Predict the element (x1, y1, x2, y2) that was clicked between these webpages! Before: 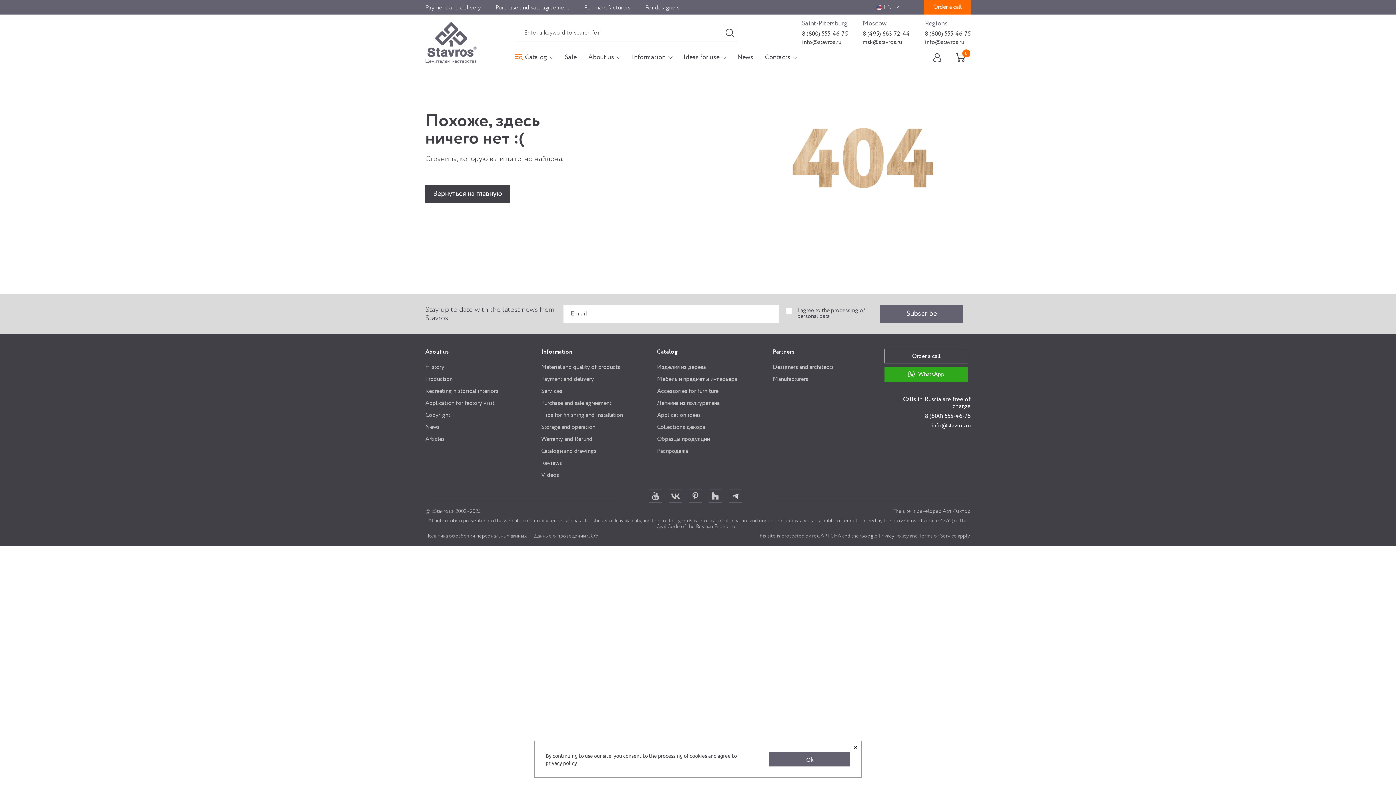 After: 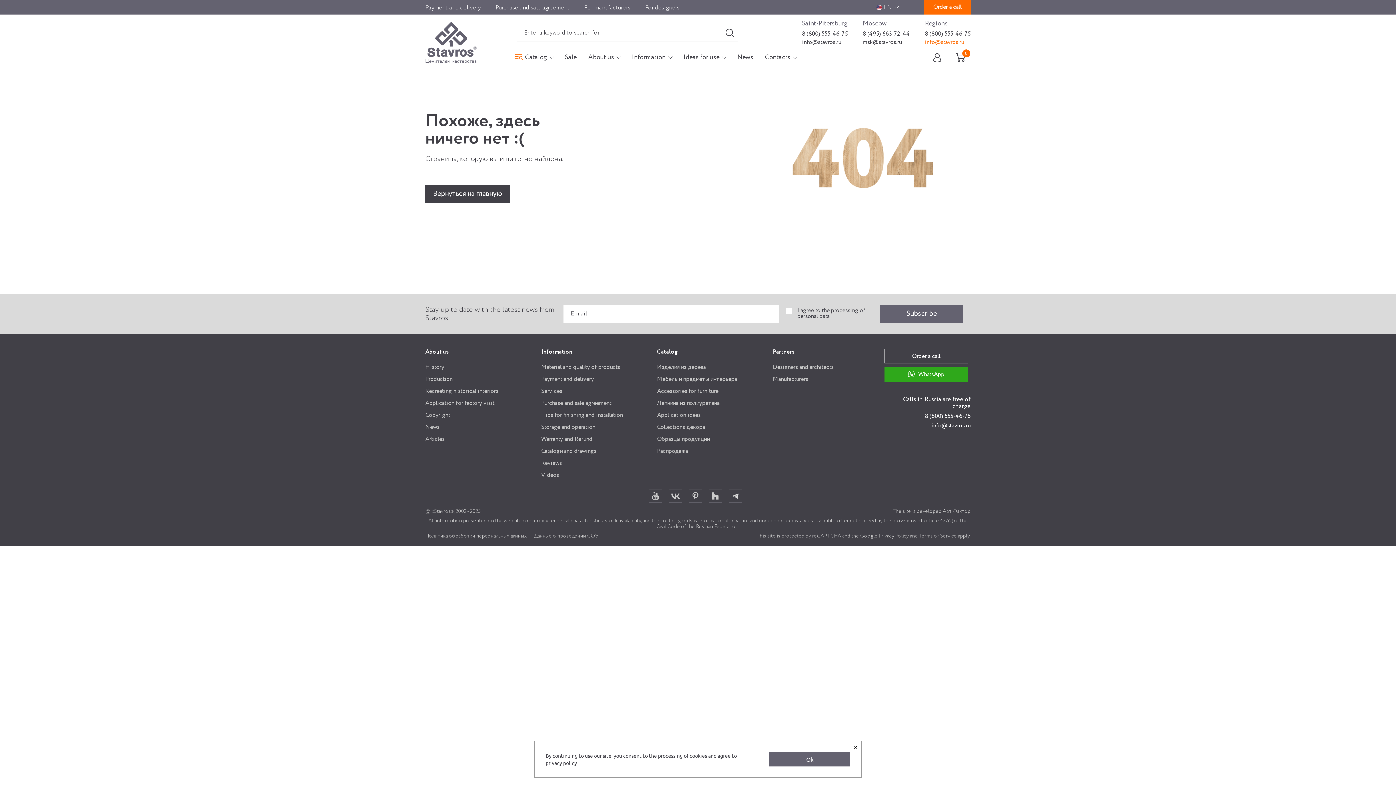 Action: label: info@stavros.ru bbox: (925, 39, 970, 45)